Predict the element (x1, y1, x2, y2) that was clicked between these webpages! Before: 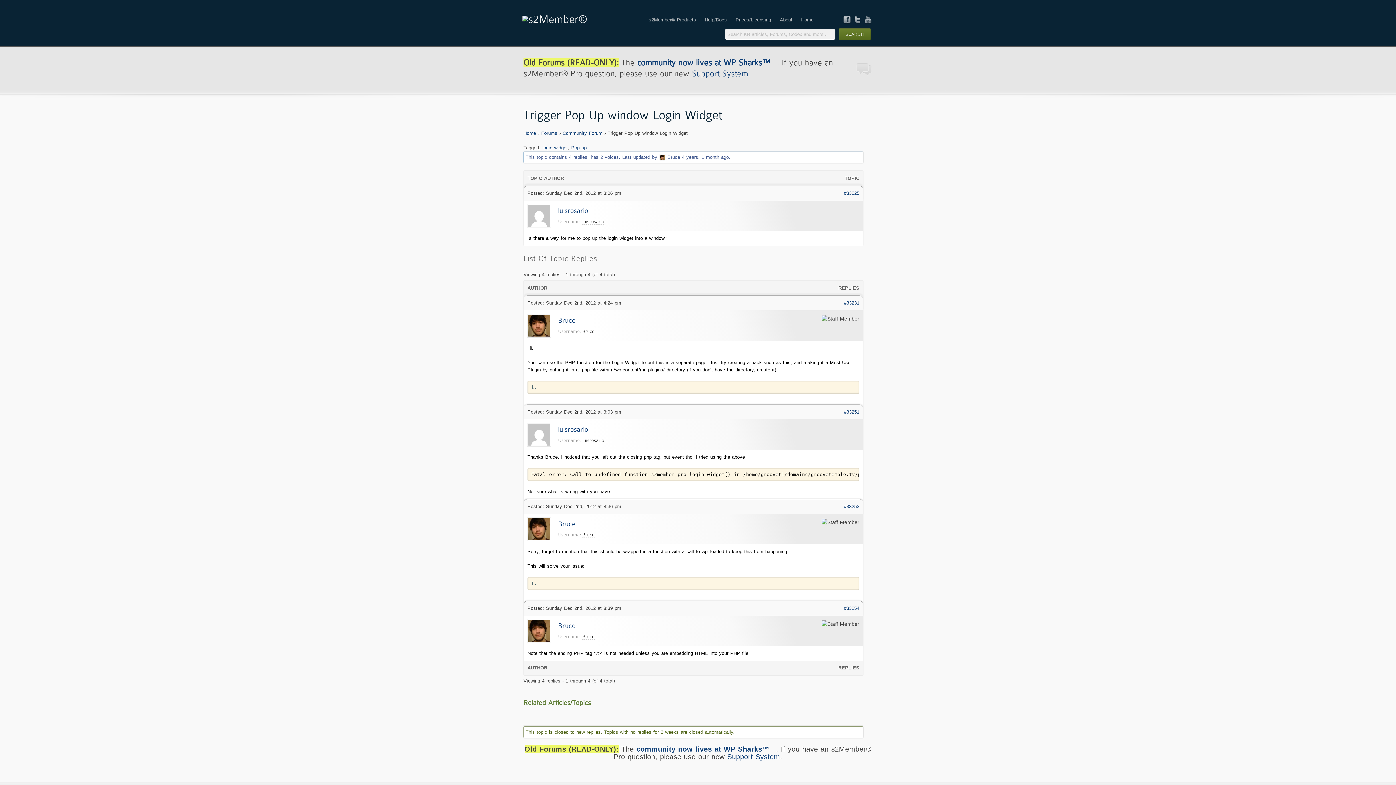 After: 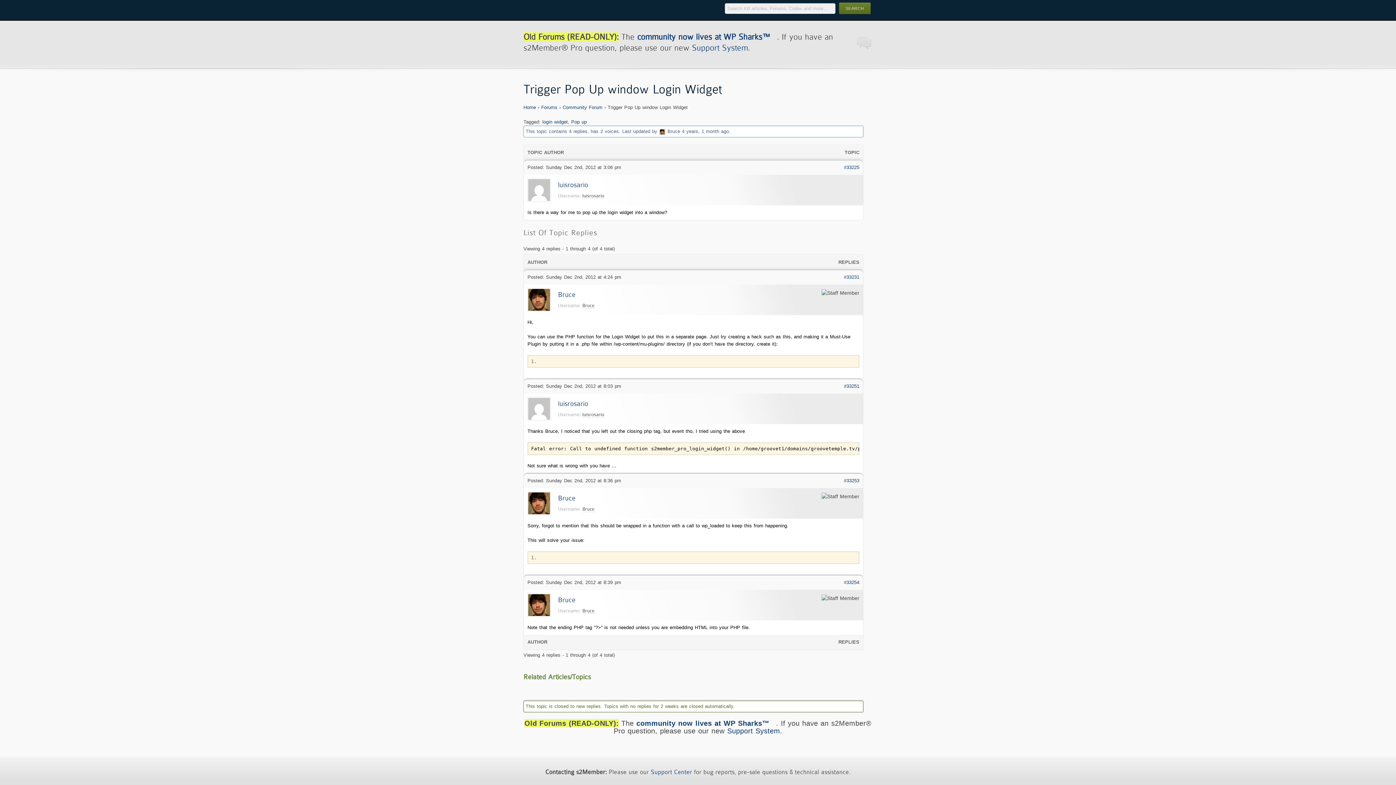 Action: bbox: (844, 189, 859, 197) label: #33225